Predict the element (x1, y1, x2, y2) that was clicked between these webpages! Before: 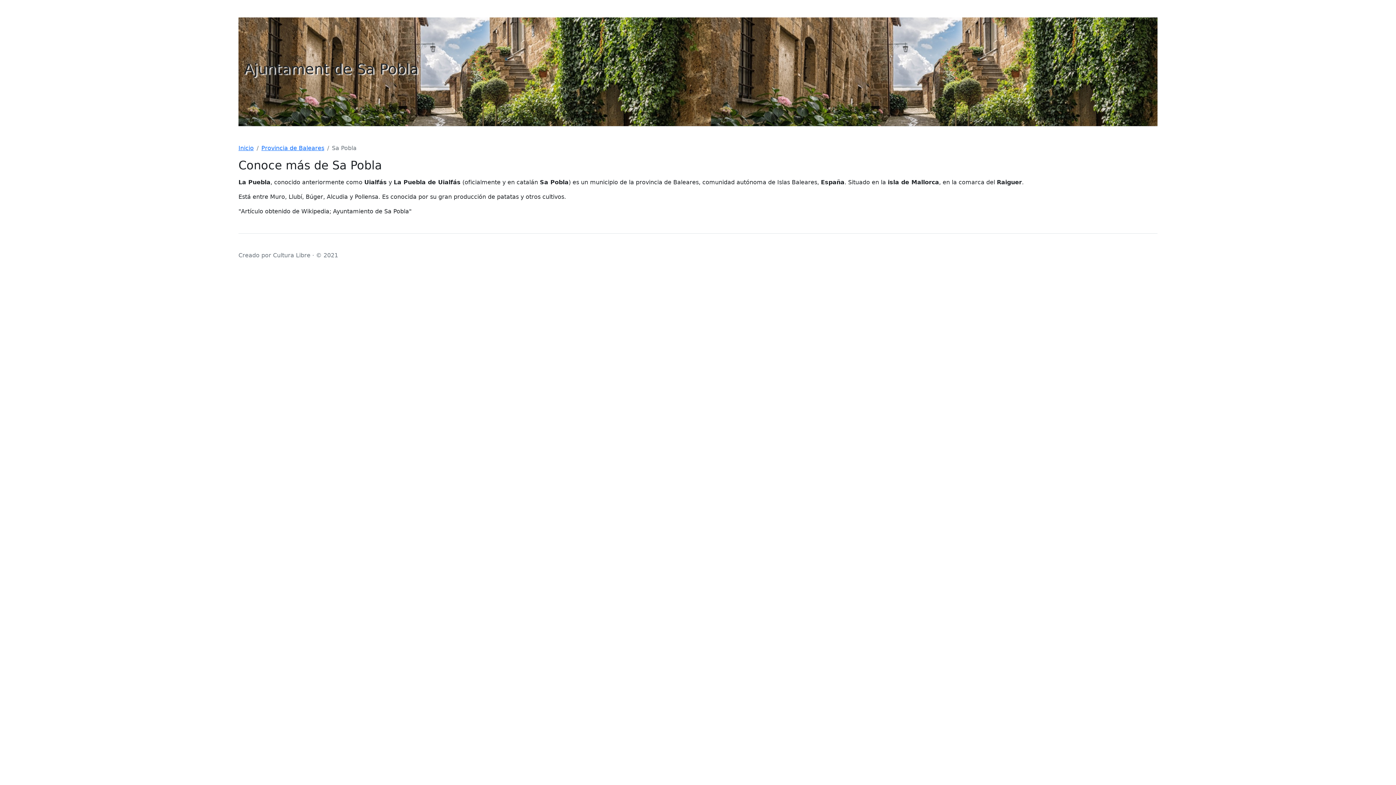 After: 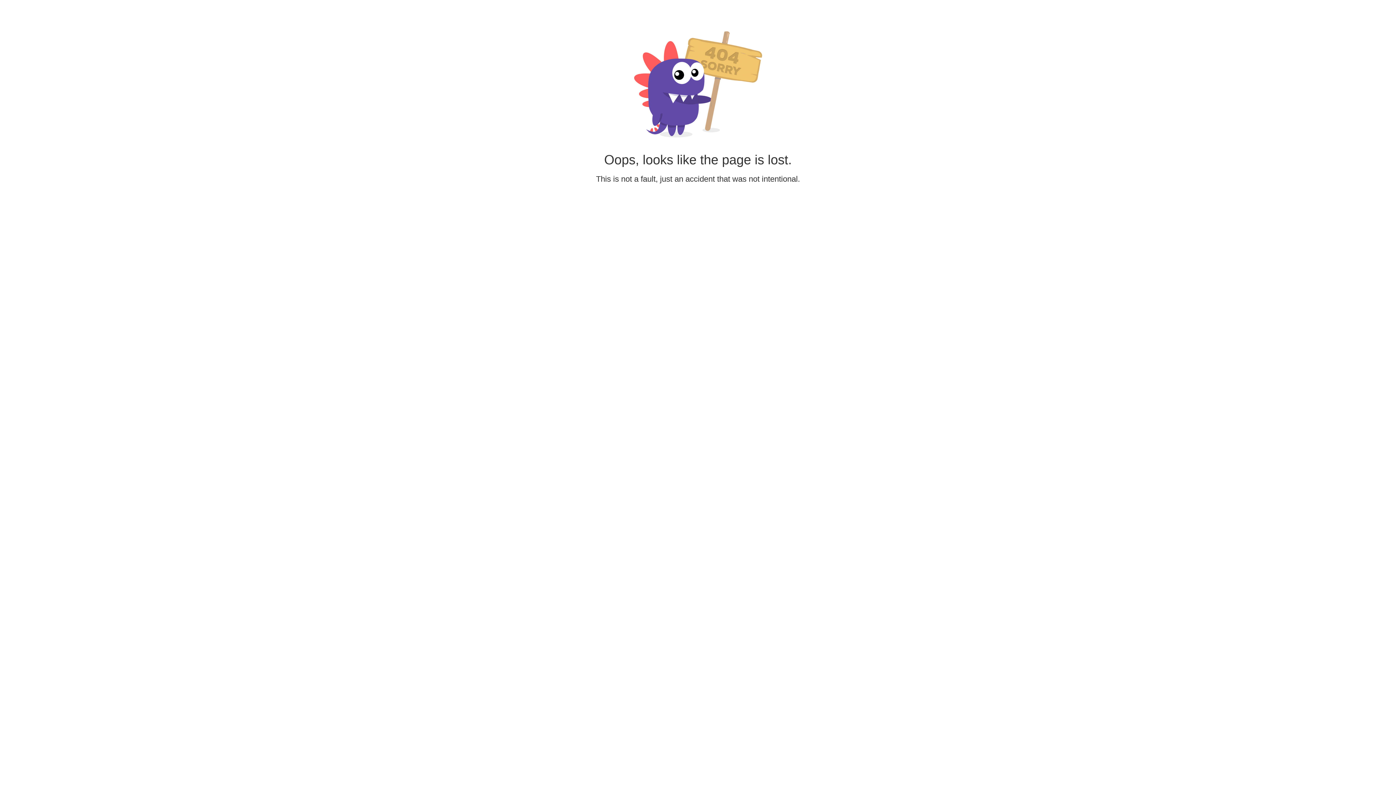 Action: label: Provincia de Baleares bbox: (261, 144, 324, 151)